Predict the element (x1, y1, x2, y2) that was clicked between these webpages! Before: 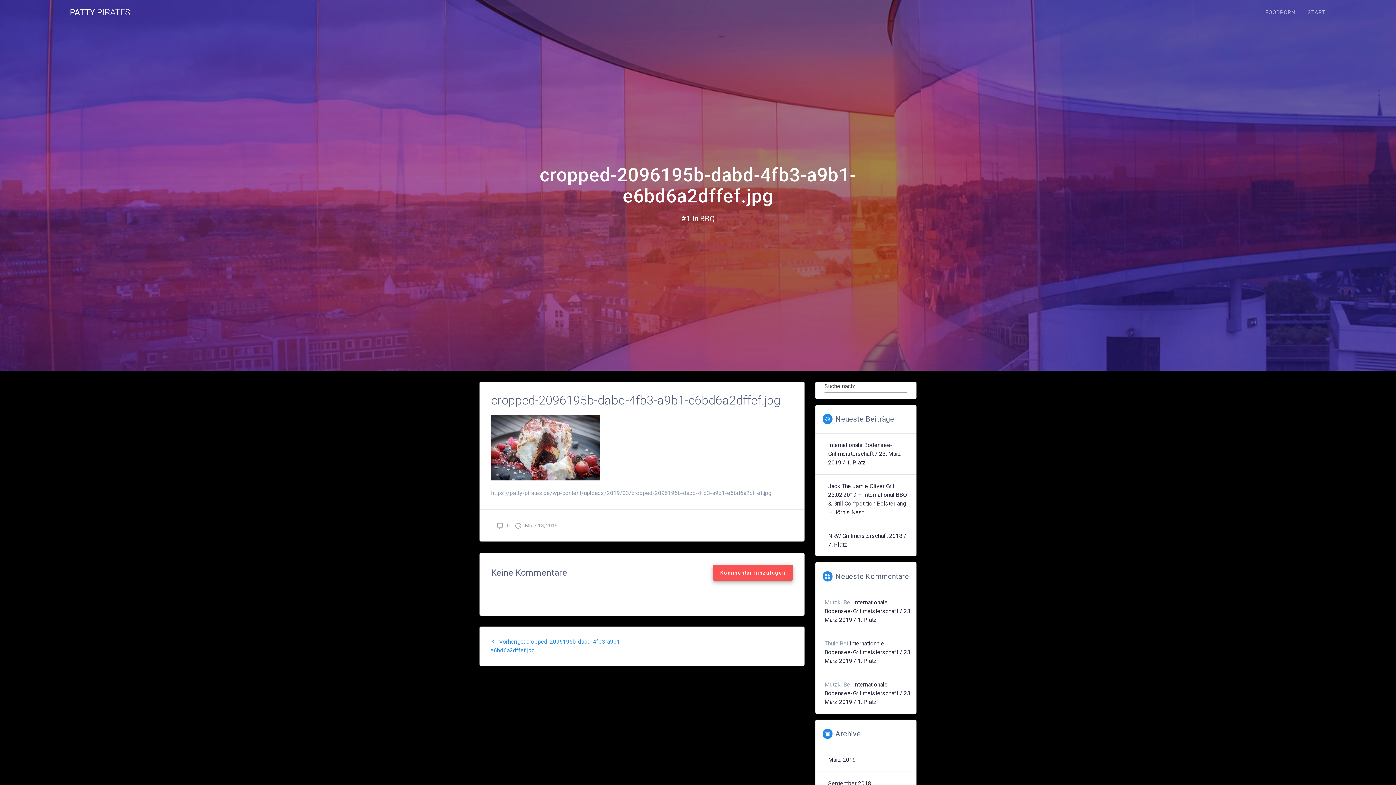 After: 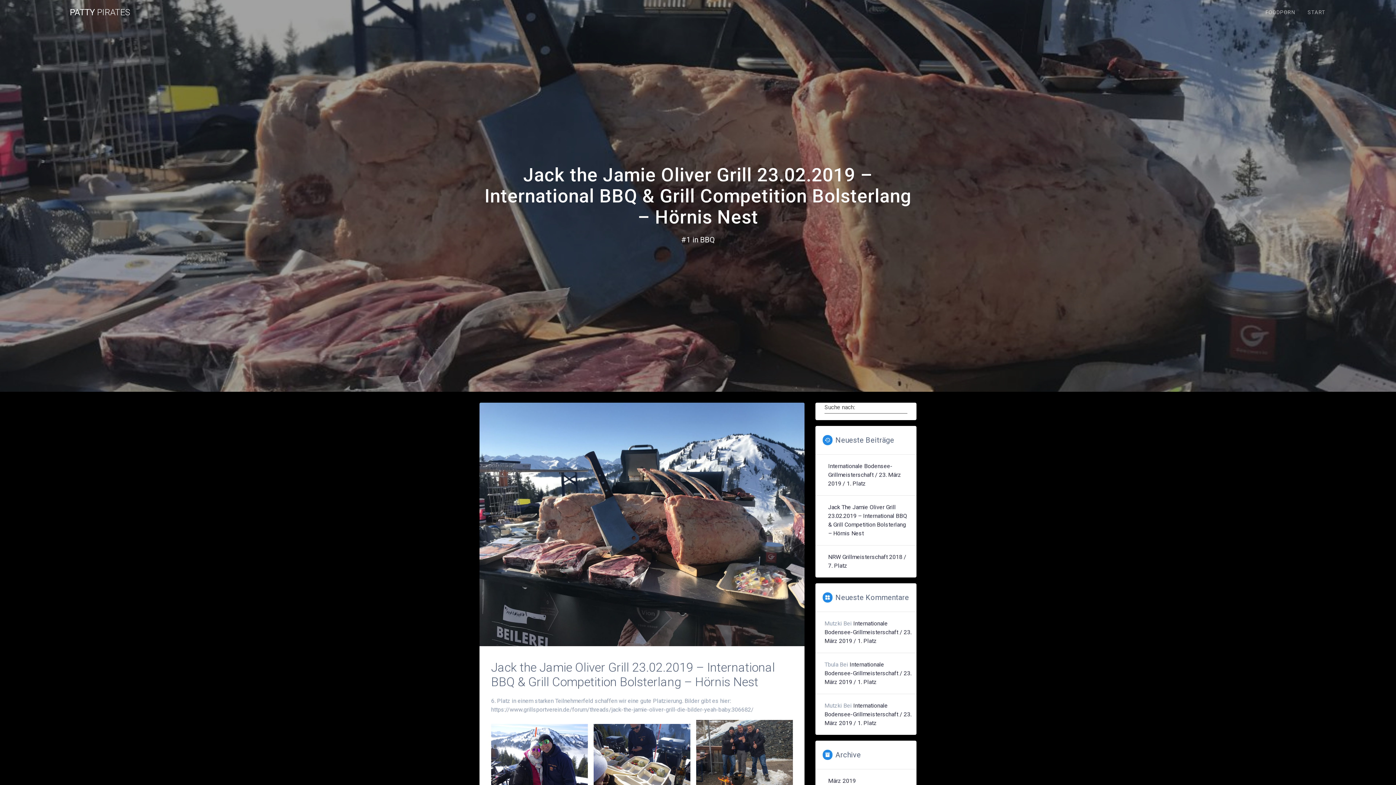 Action: label: Jack The Jamie Oliver Grill 23.02.2019 – International BBQ & Grill Competition Bolsterlang – Hörnis Nest bbox: (828, 482, 909, 517)